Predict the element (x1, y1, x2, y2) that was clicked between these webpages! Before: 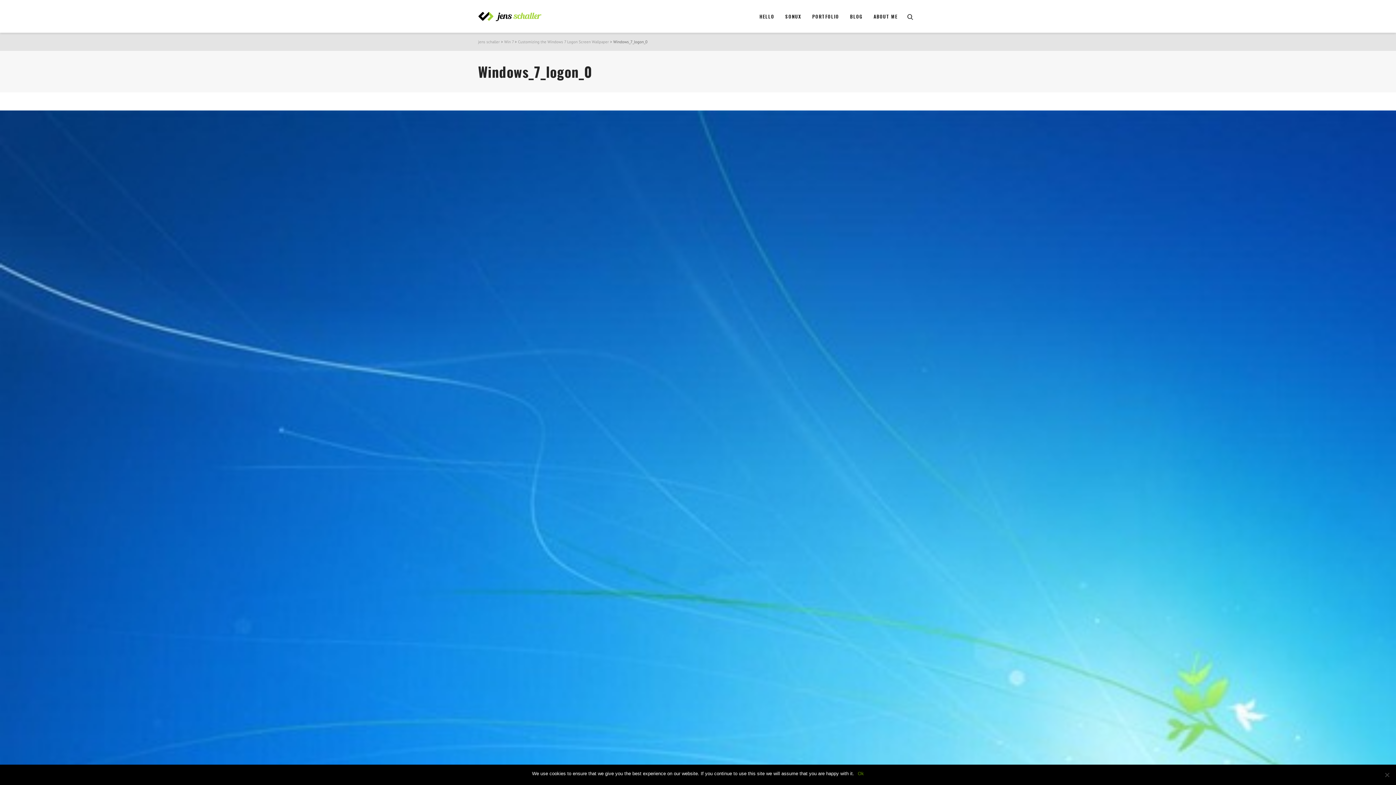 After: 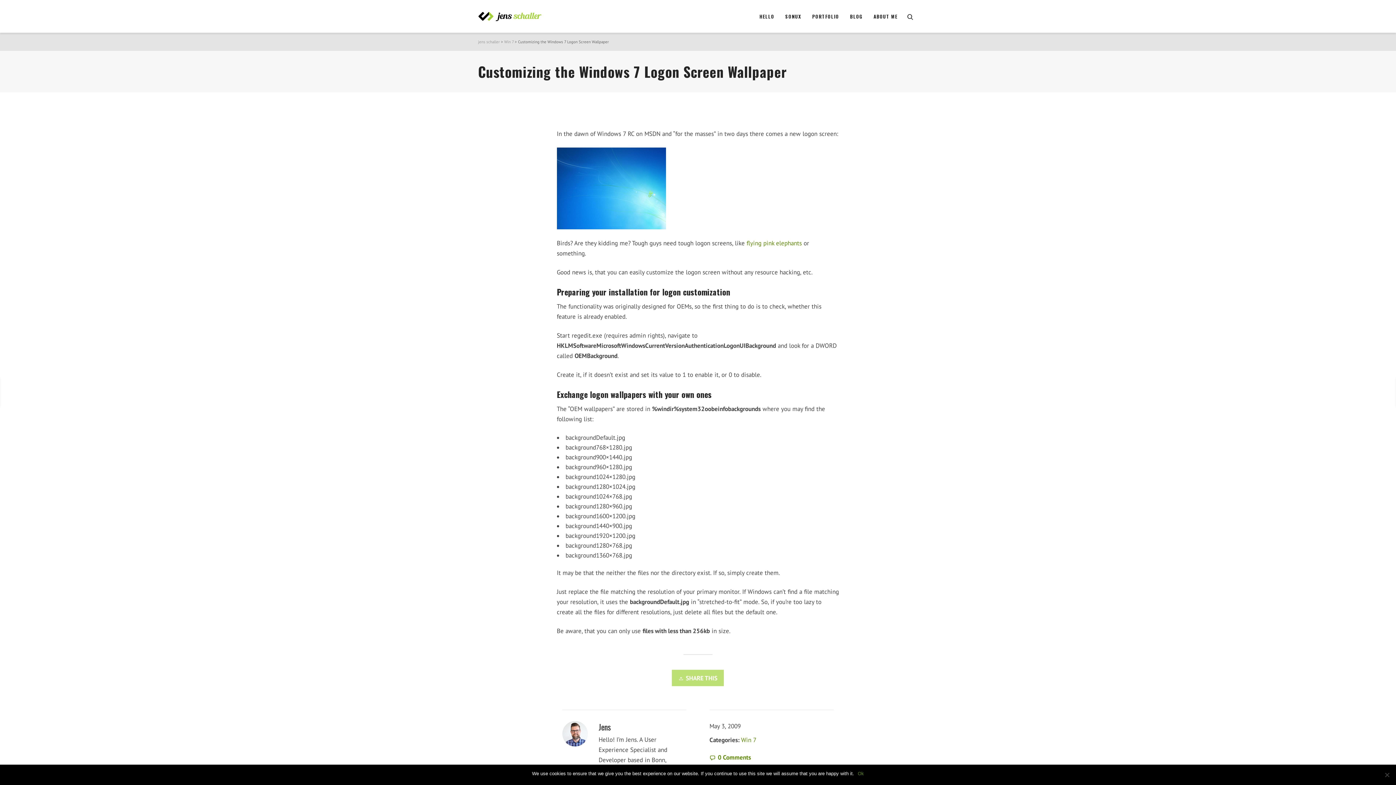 Action: label: Customizing the Windows 7 Logon Screen Wallpaper bbox: (518, 39, 609, 44)